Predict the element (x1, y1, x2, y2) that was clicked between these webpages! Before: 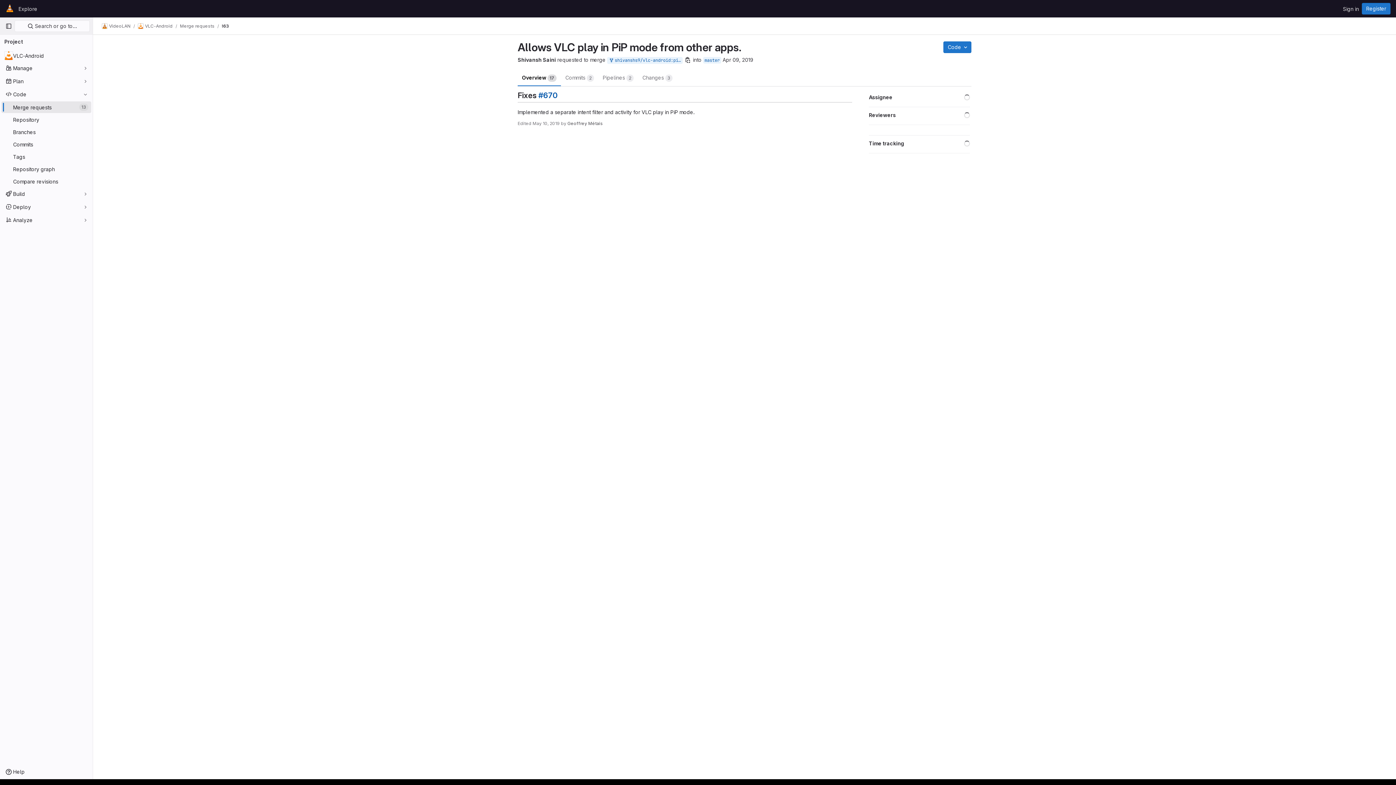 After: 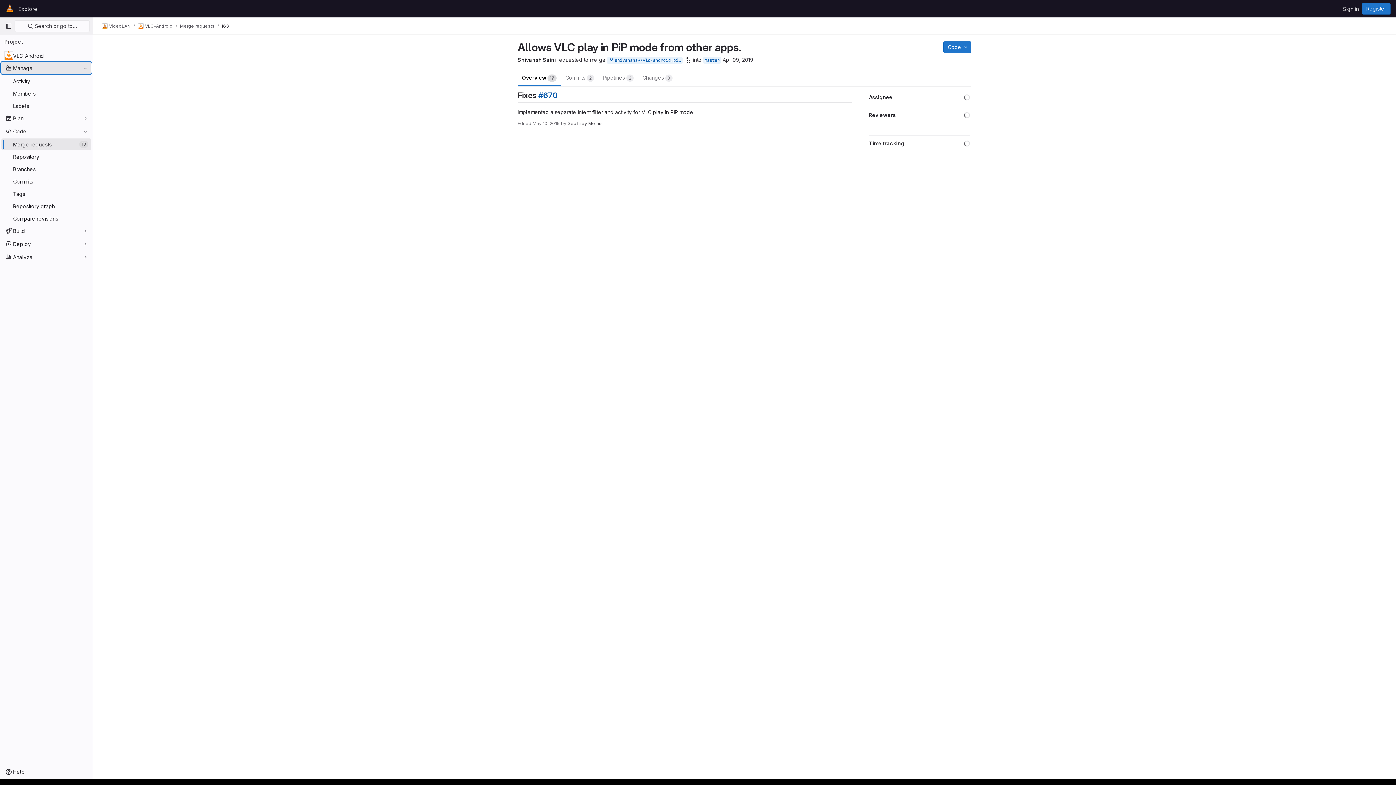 Action: label: Manage bbox: (1, 62, 91, 73)